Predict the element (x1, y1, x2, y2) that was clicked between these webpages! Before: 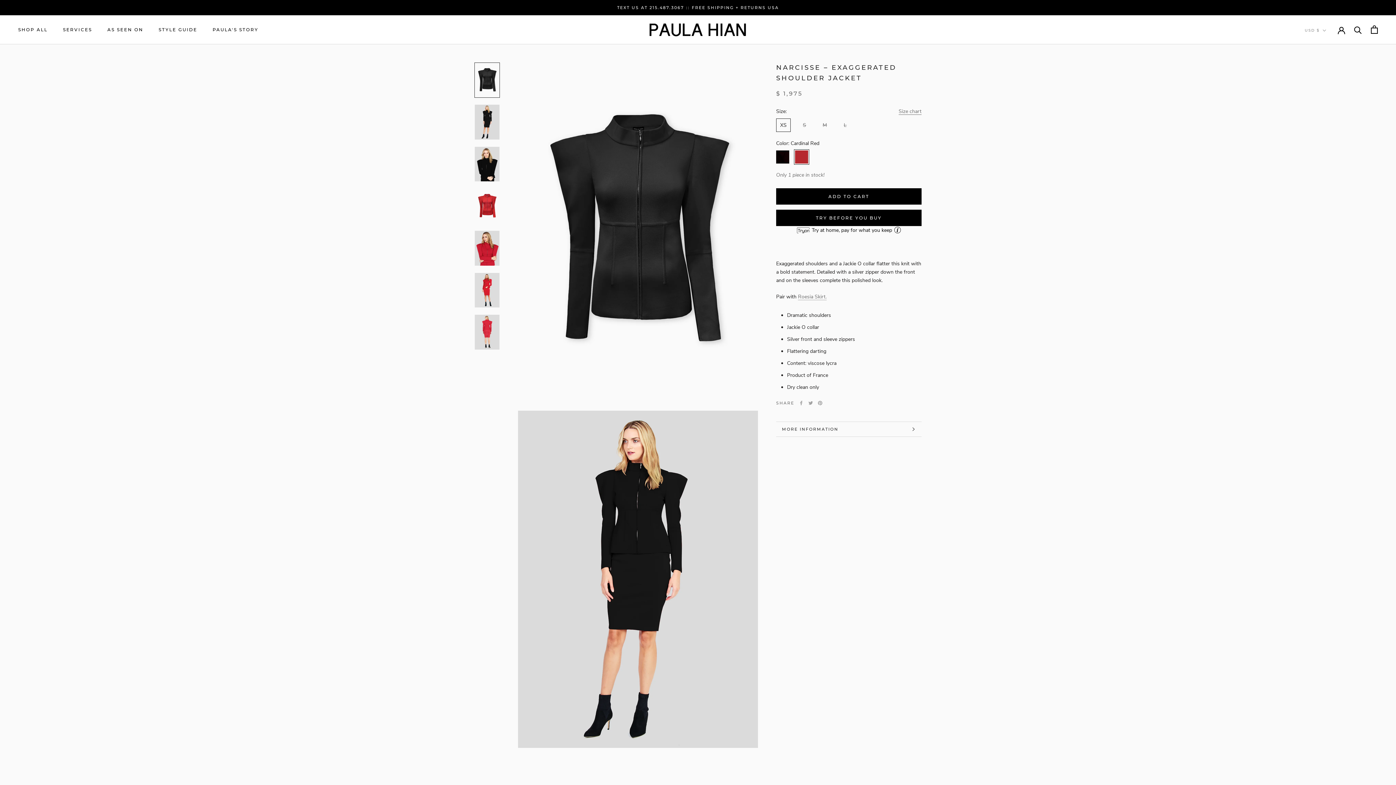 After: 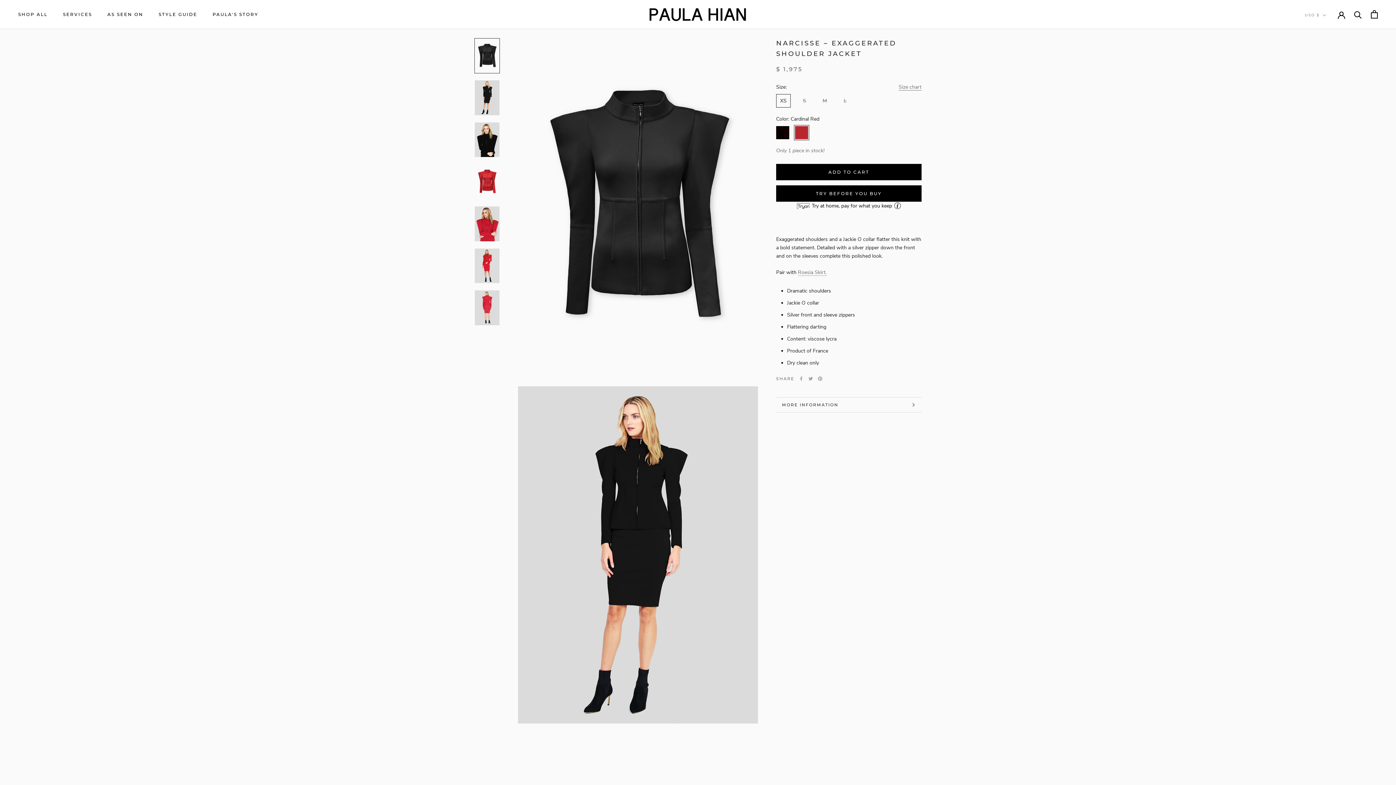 Action: bbox: (474, 62, 500, 97)